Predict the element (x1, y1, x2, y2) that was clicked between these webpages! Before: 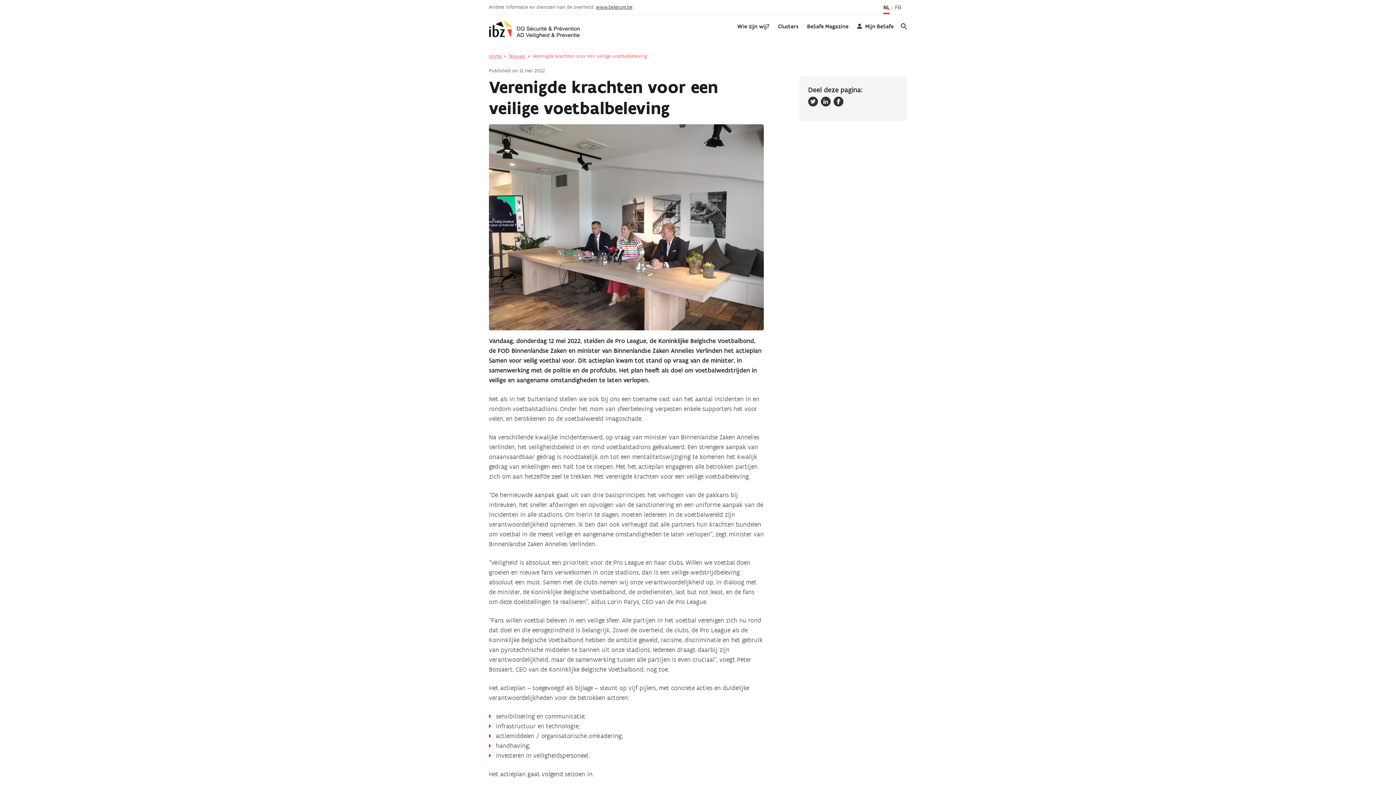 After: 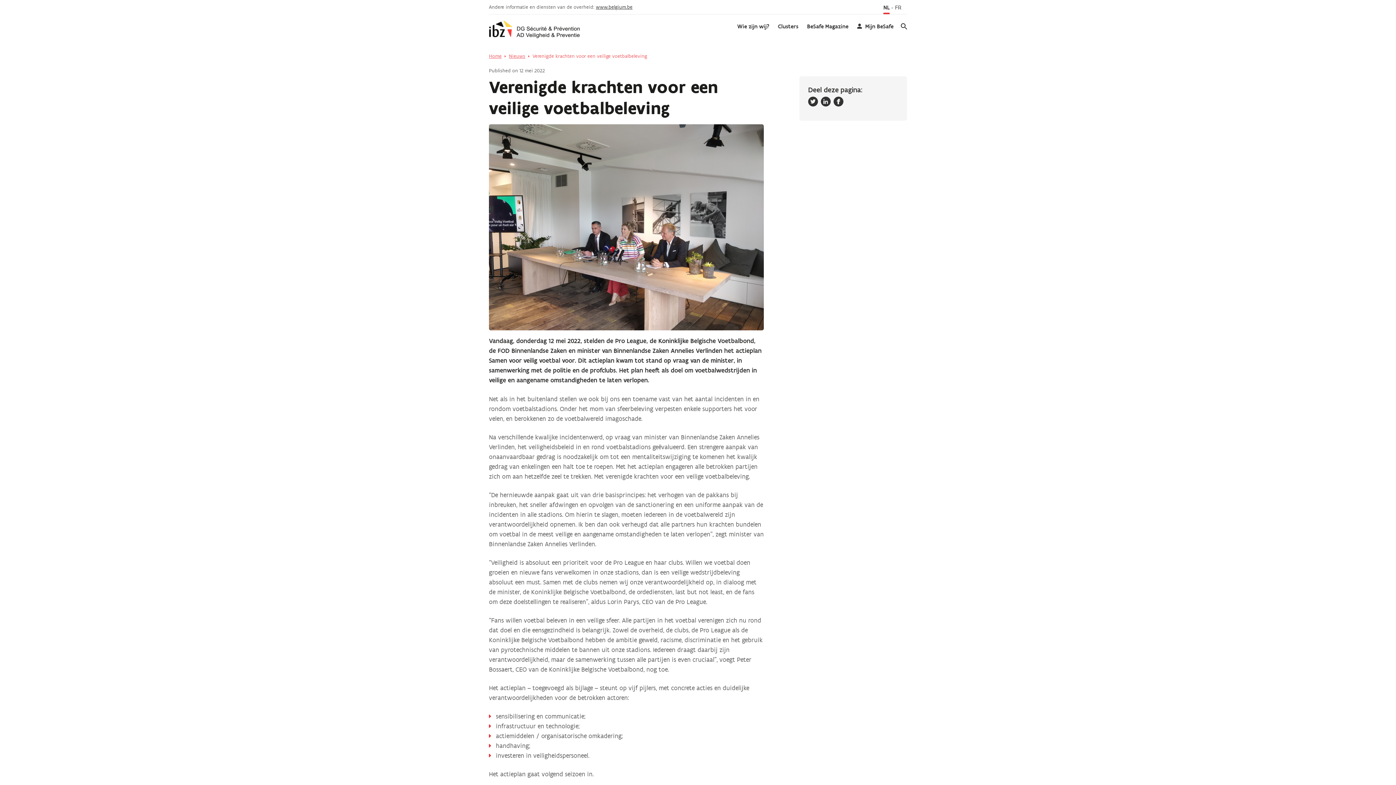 Action: bbox: (821, 96, 830, 106) label: LinkedIn